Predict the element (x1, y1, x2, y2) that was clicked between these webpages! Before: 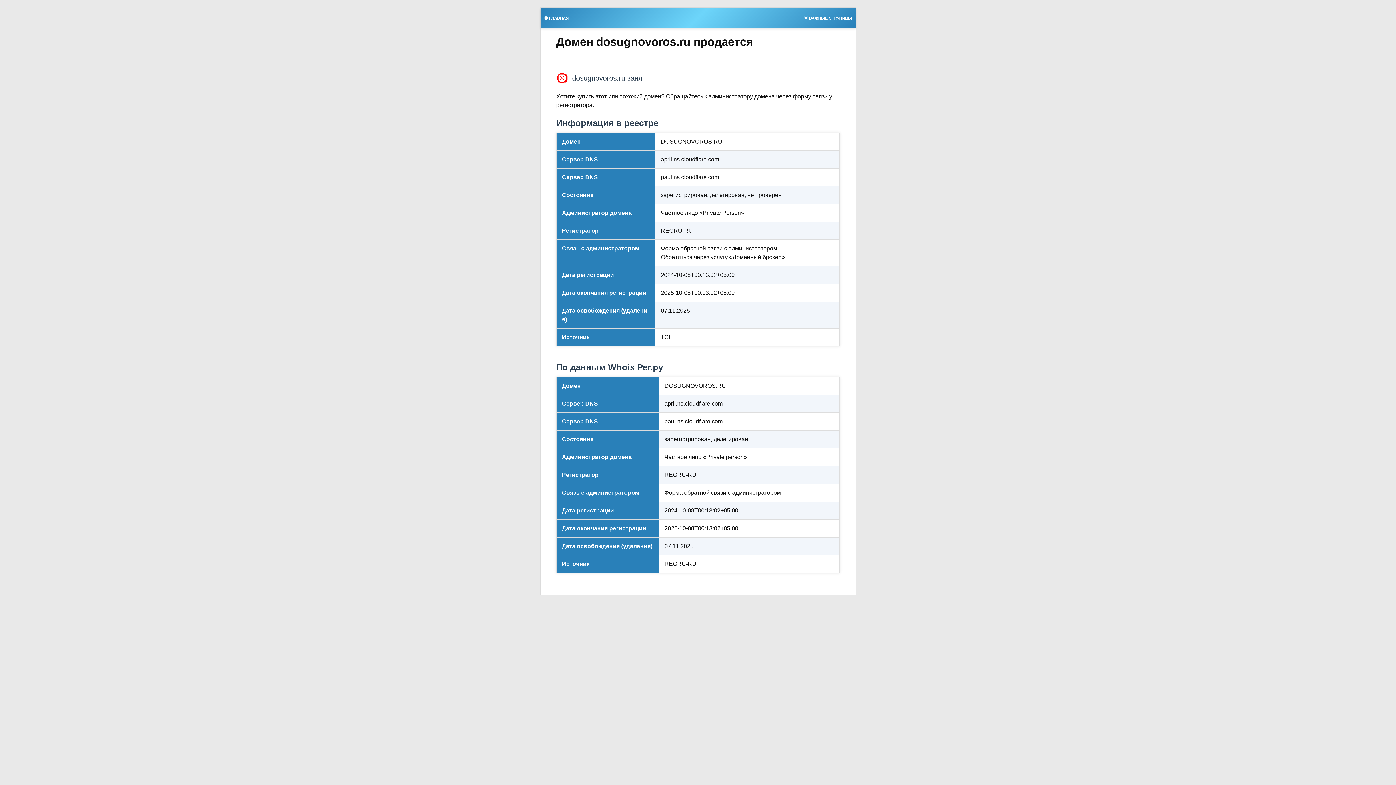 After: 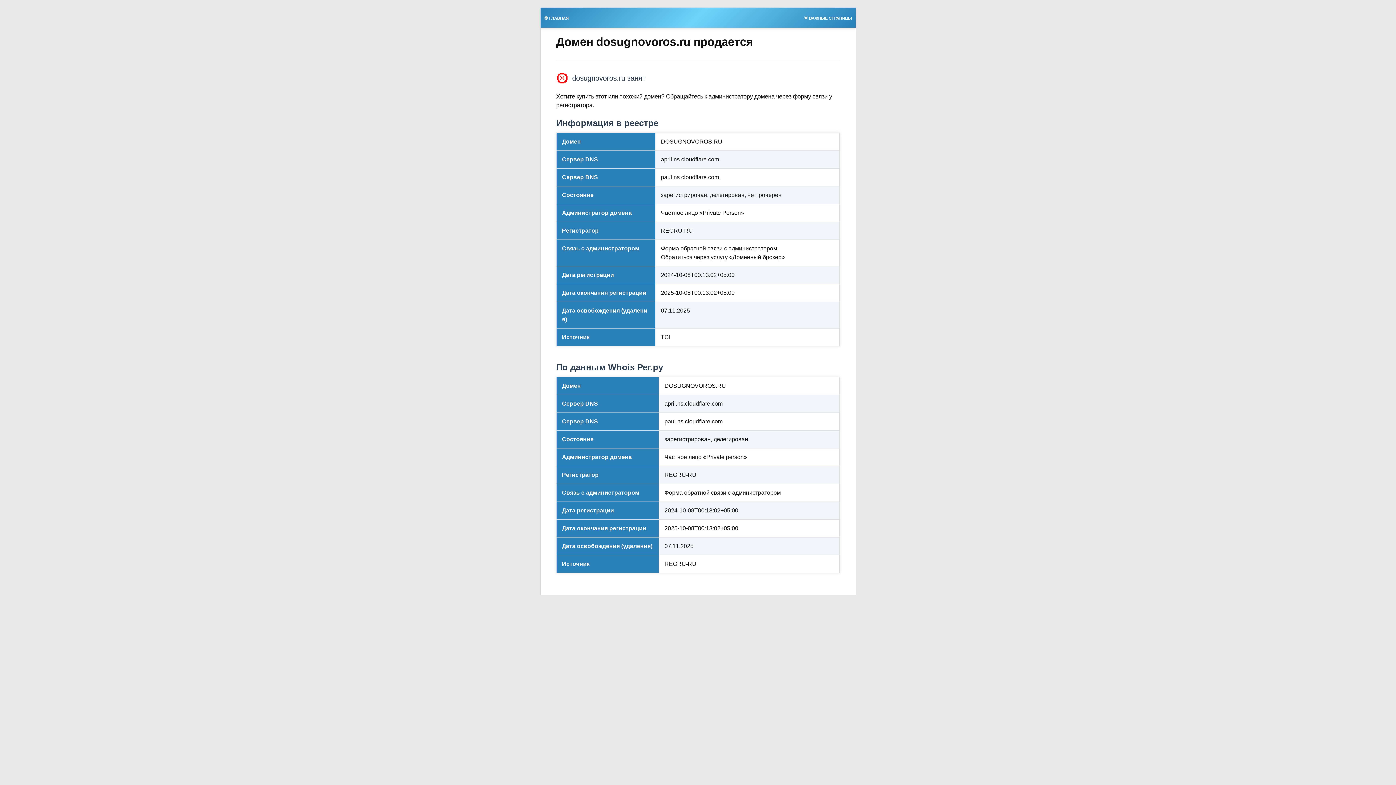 Action: bbox: (800, 13, 855, 21) label: 🌟 ВАЖНЫЕ СТРАНИЦЫ